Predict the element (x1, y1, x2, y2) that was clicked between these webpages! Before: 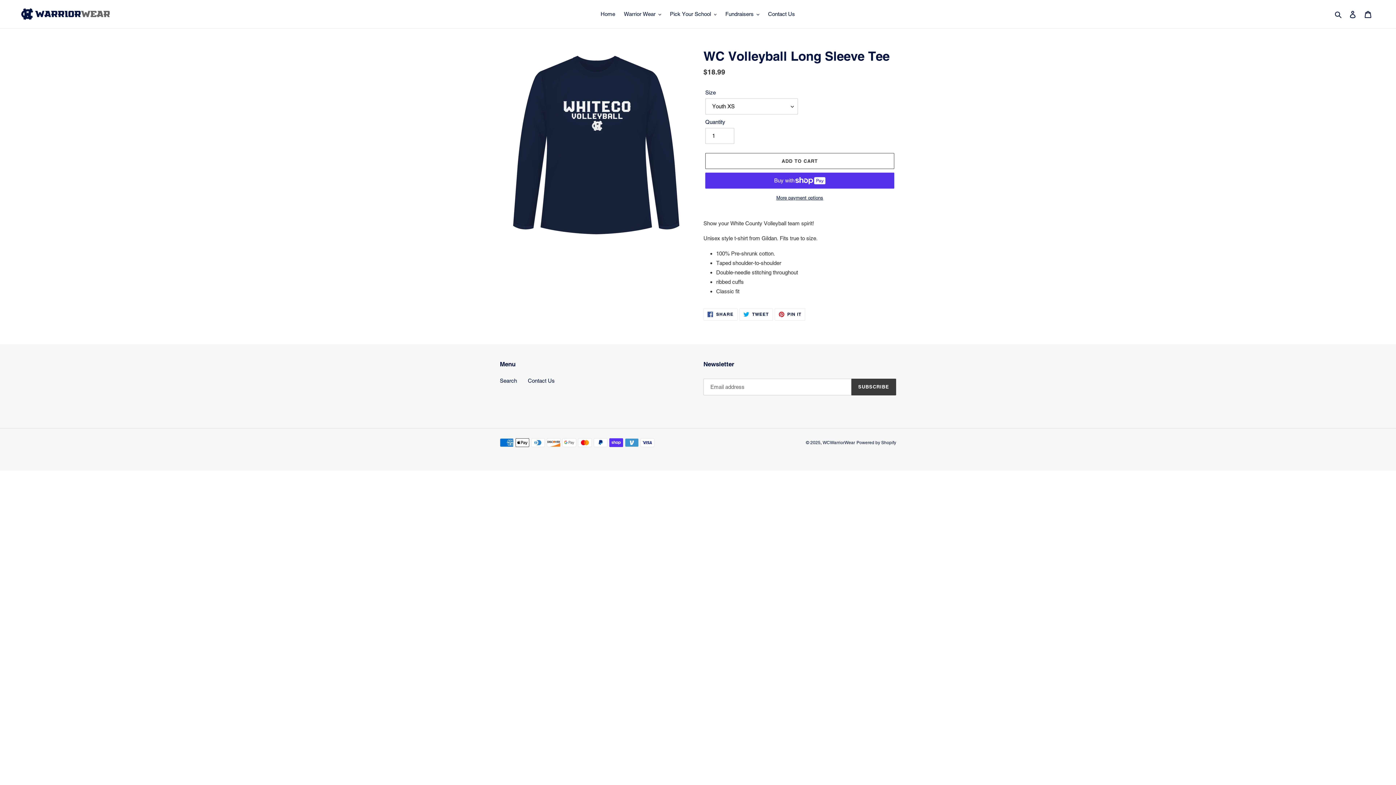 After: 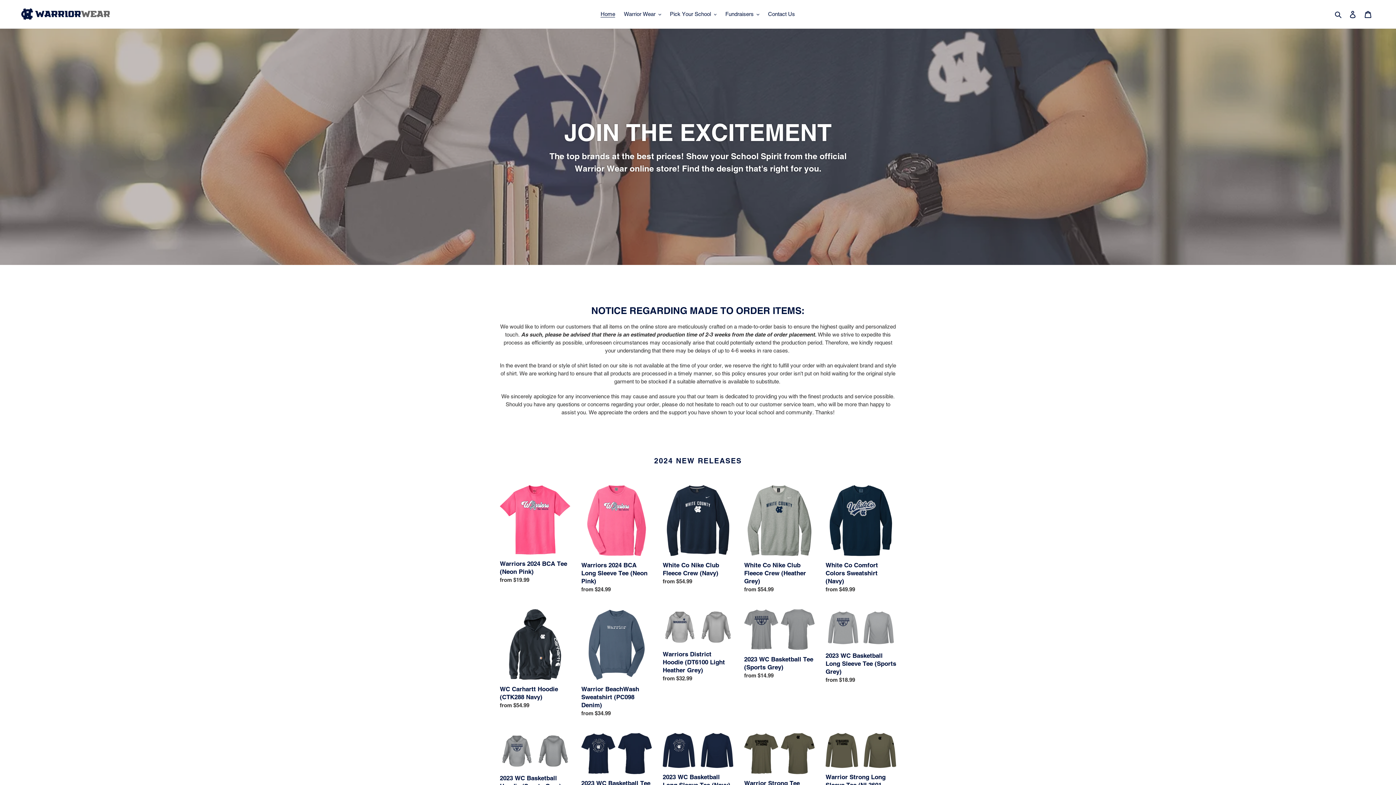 Action: bbox: (20, 7, 358, 20)